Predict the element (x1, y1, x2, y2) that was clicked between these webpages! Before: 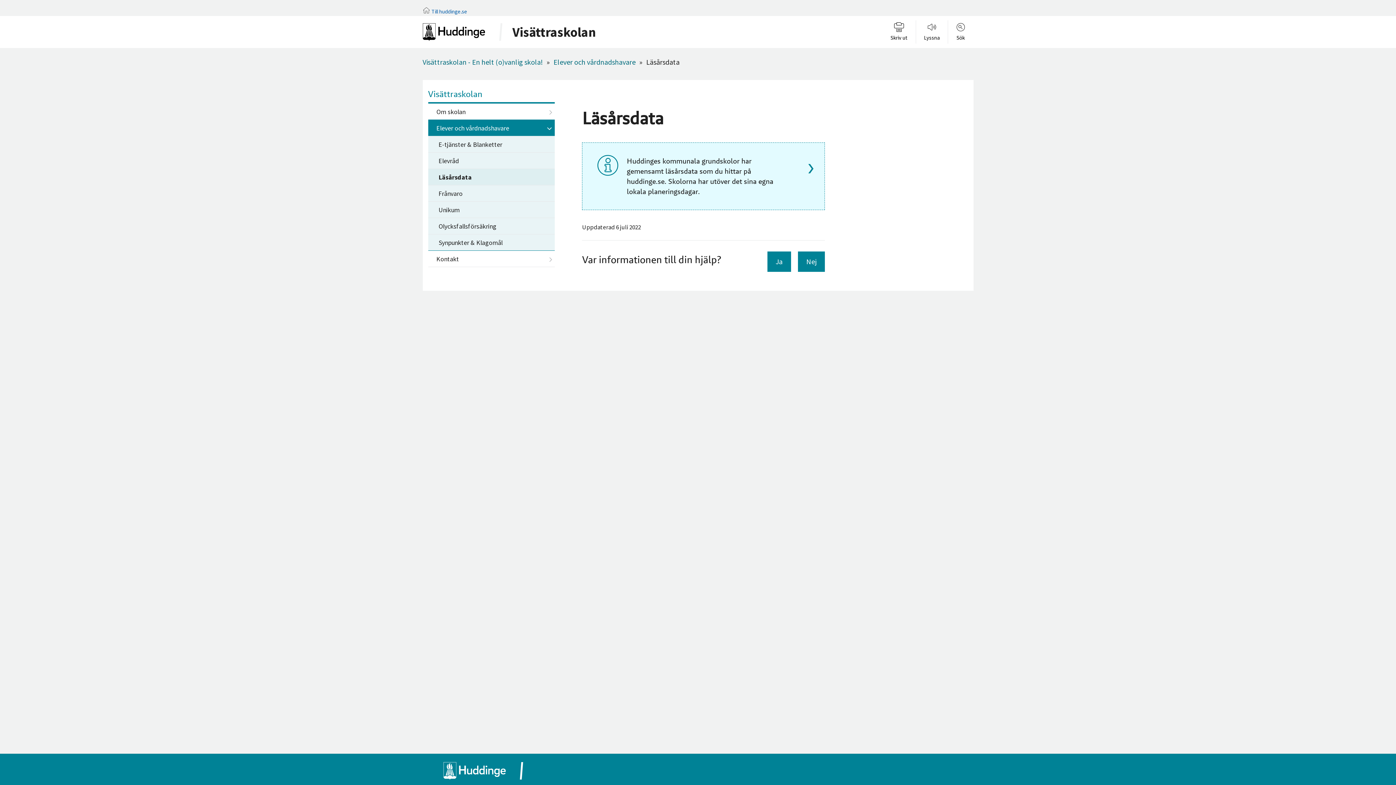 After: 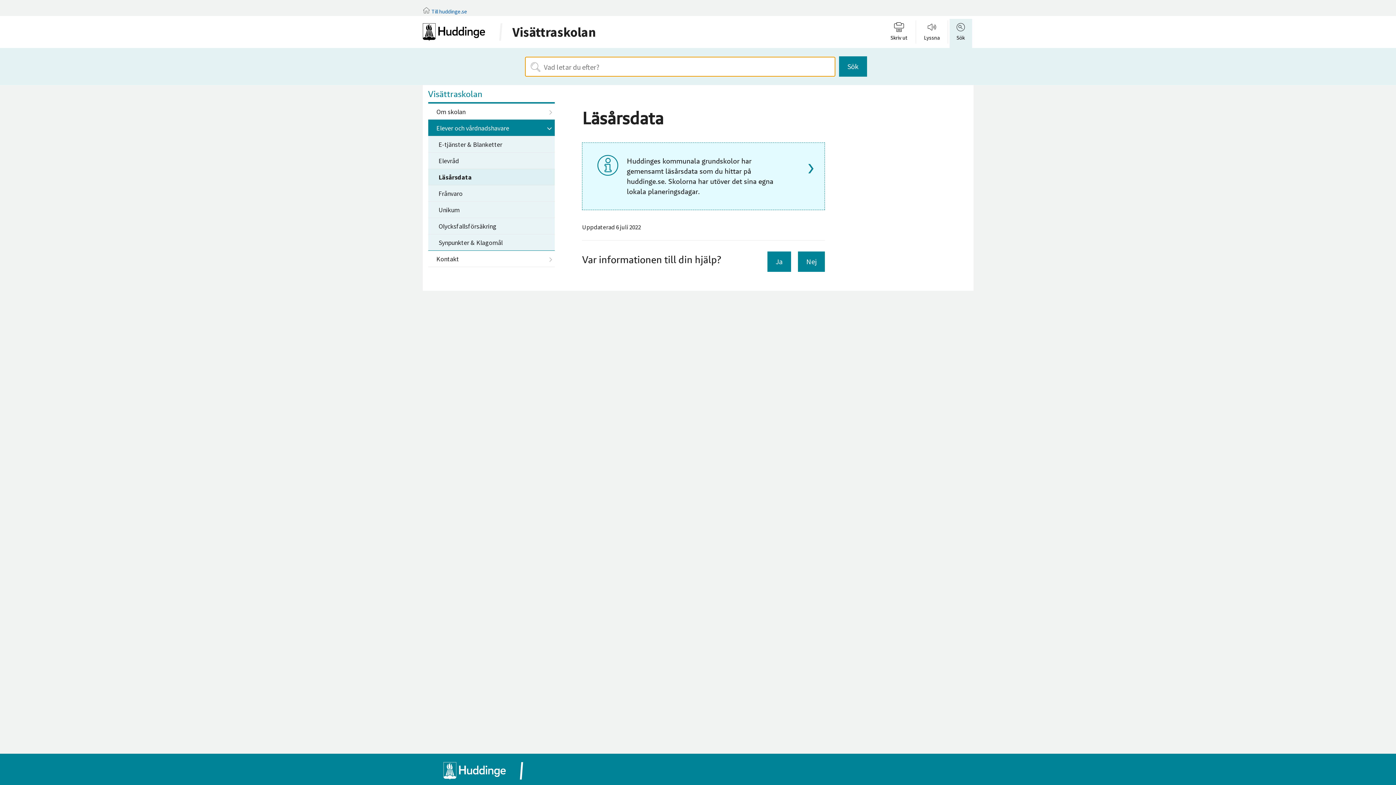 Action: bbox: (952, 20, 969, 43) label: Sök